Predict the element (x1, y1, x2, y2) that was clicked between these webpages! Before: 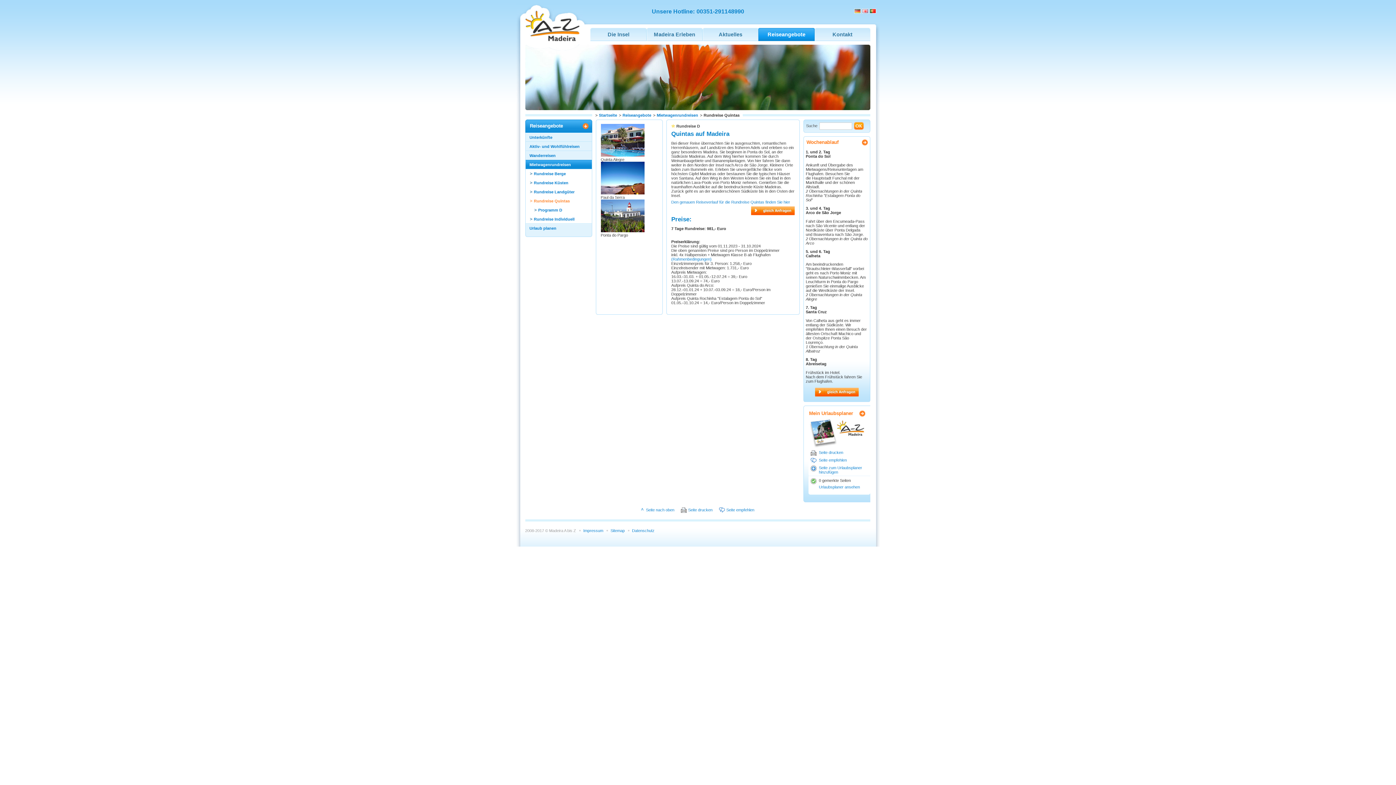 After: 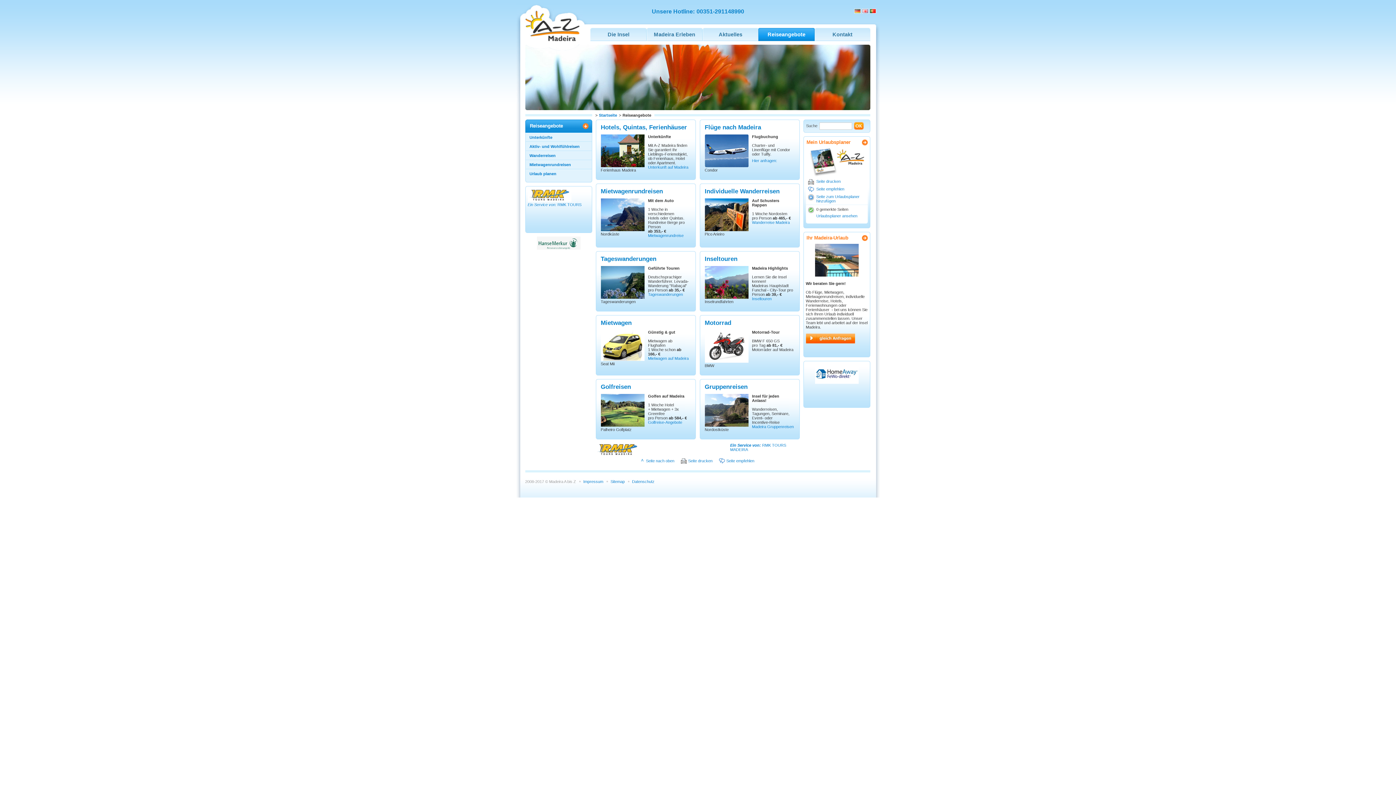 Action: label: Reiseangebote bbox: (622, 110, 651, 119)